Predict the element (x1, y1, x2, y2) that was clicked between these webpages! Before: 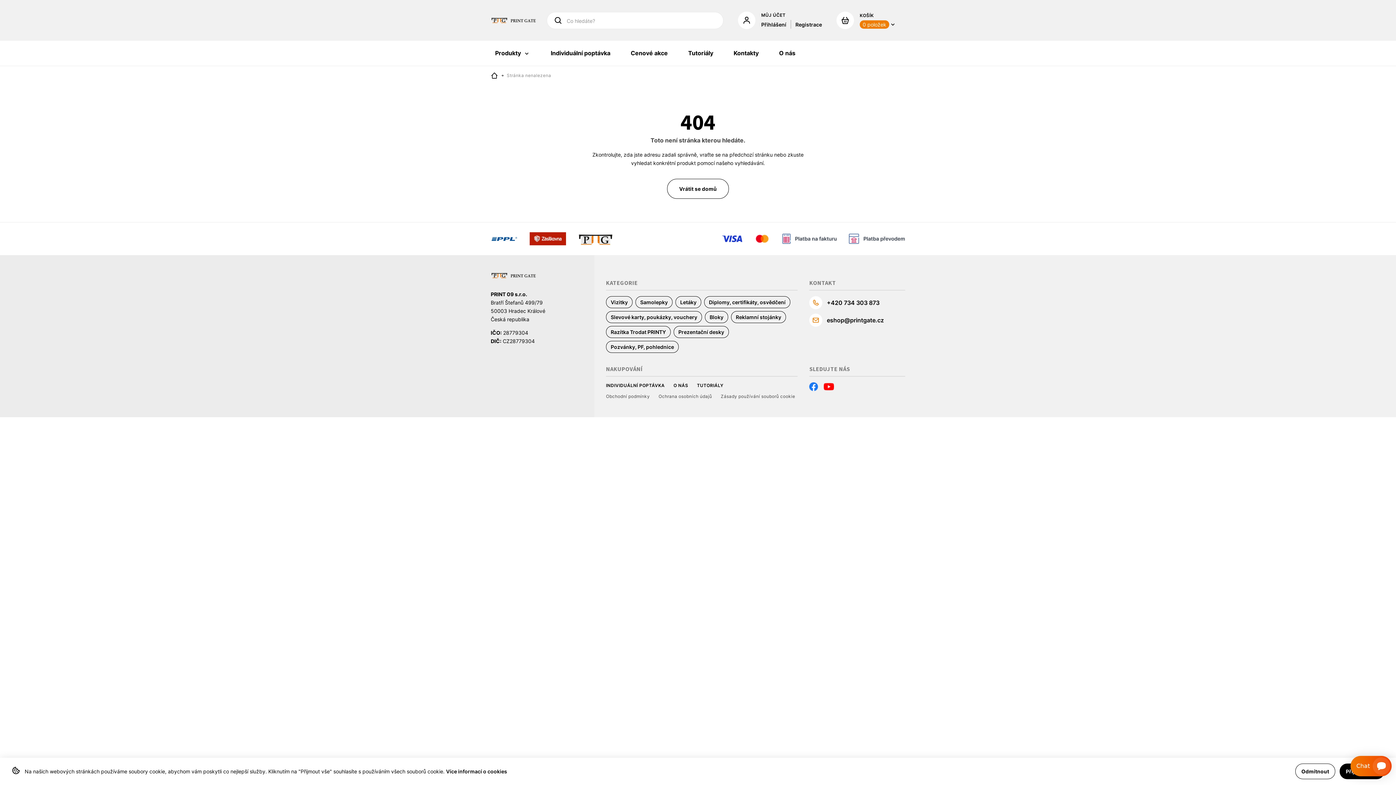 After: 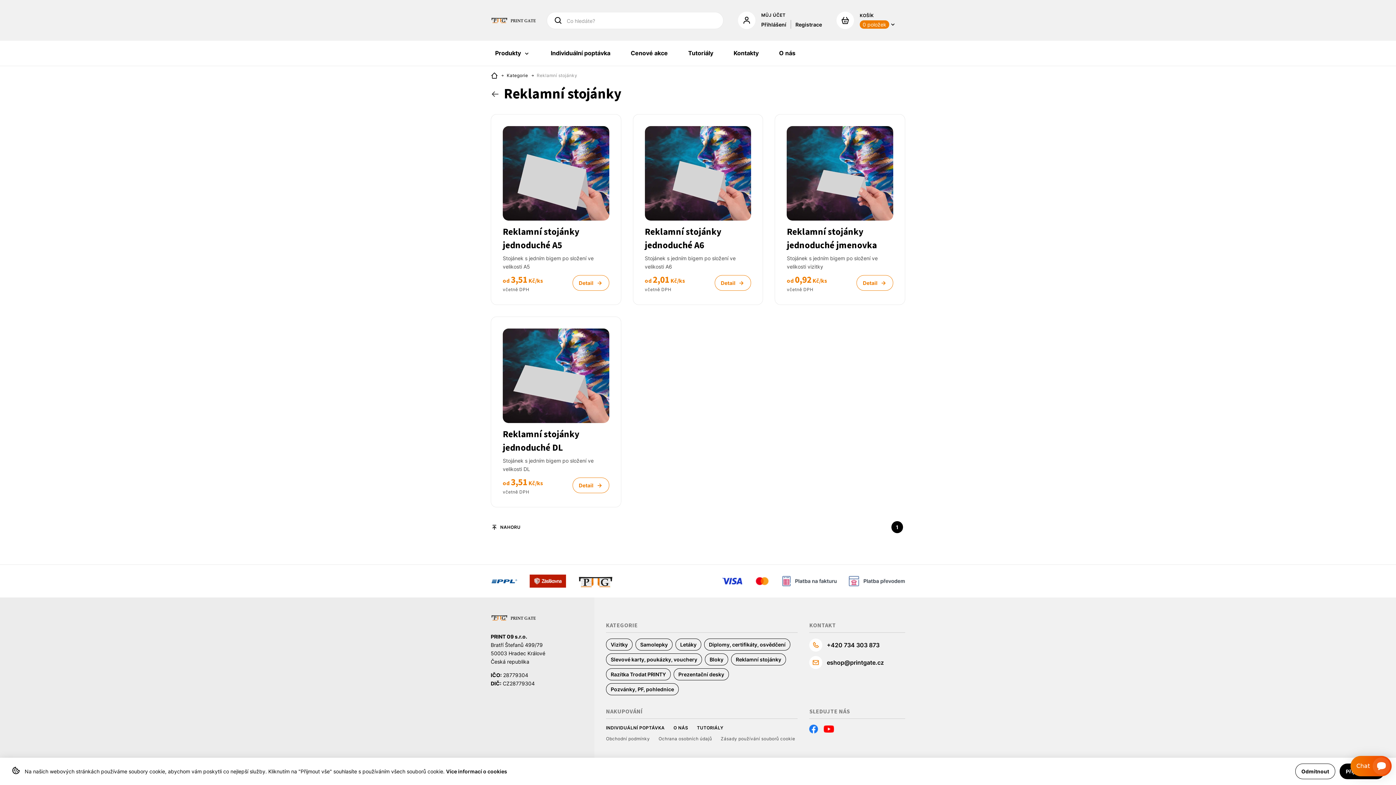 Action: bbox: (731, 311, 786, 323) label: Reklamní stojánky